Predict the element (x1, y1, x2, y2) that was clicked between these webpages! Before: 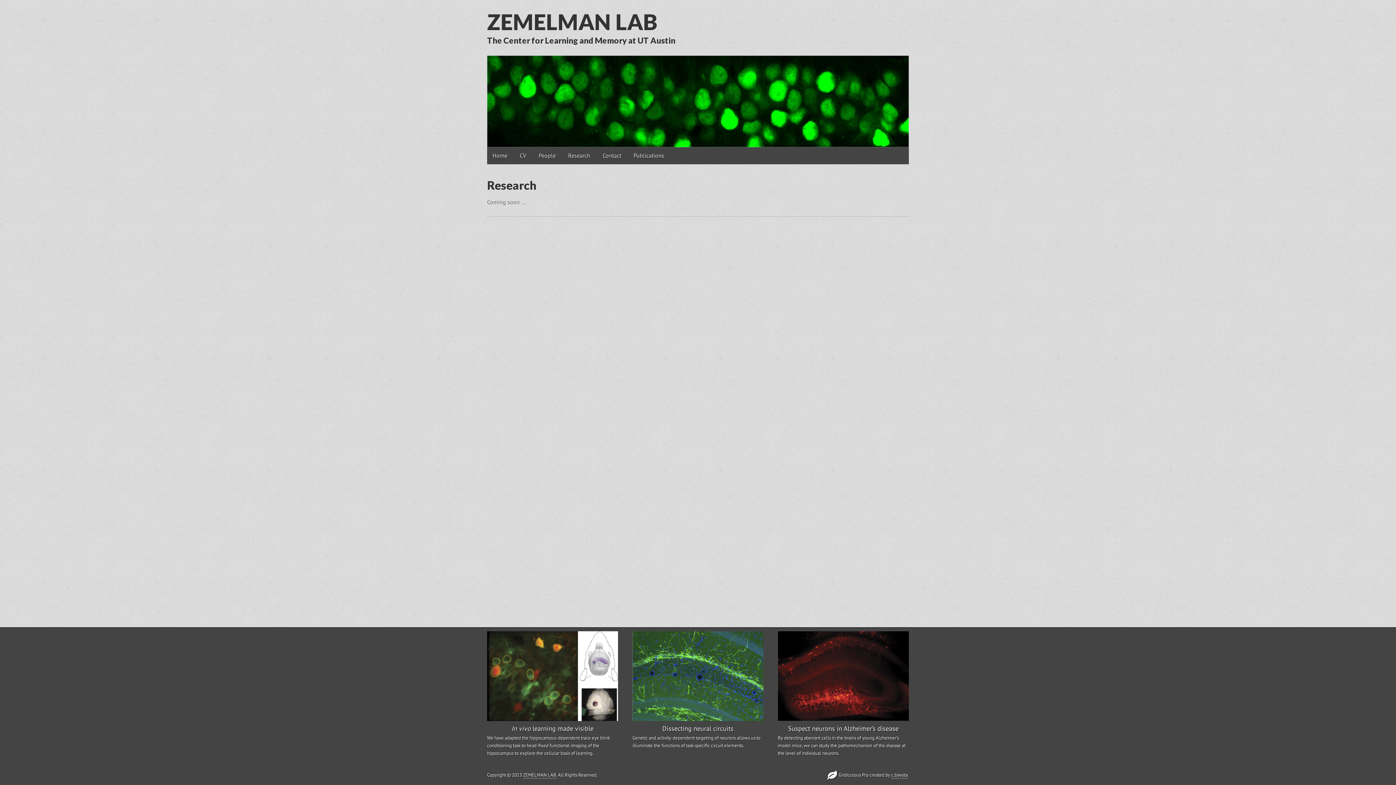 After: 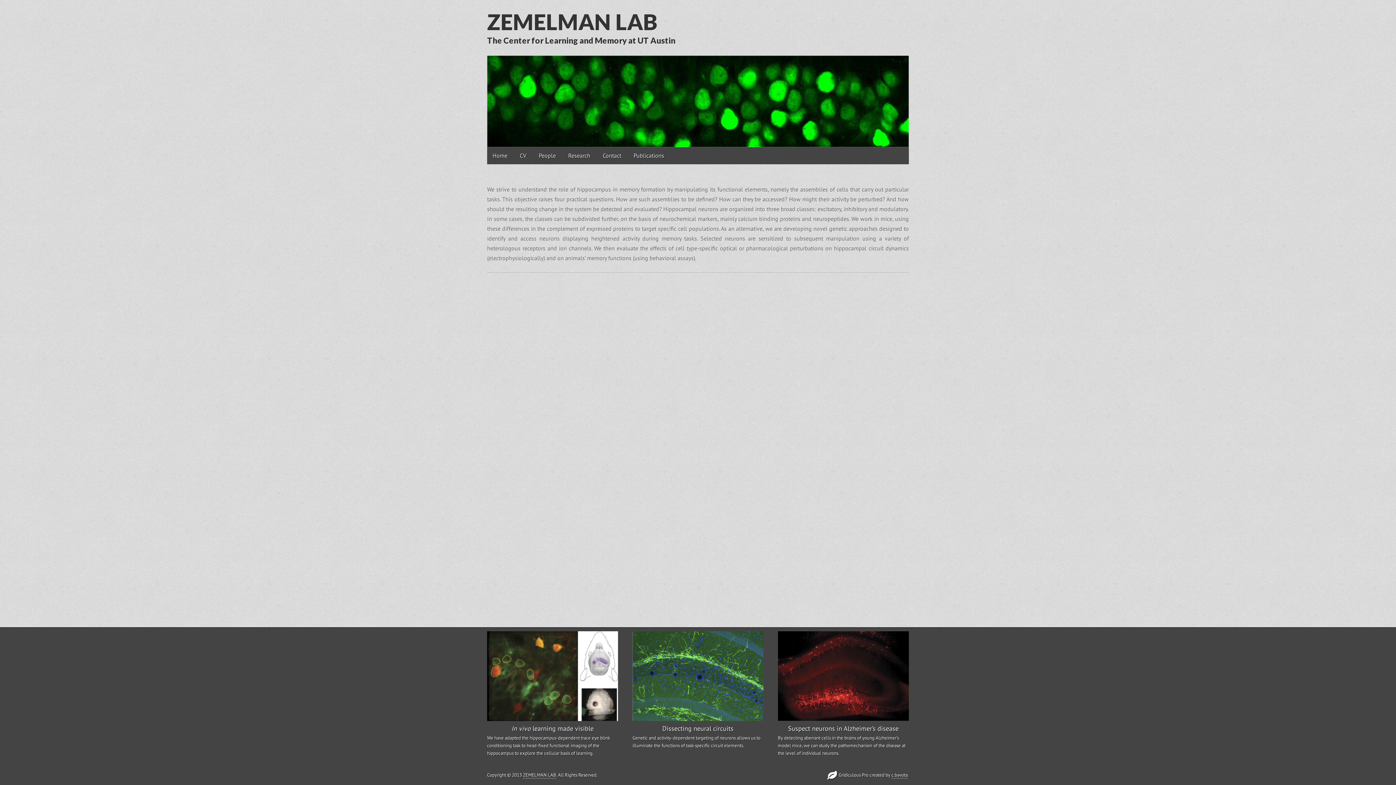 Action: bbox: (523, 772, 556, 778) label: ZEMELMAN LAB